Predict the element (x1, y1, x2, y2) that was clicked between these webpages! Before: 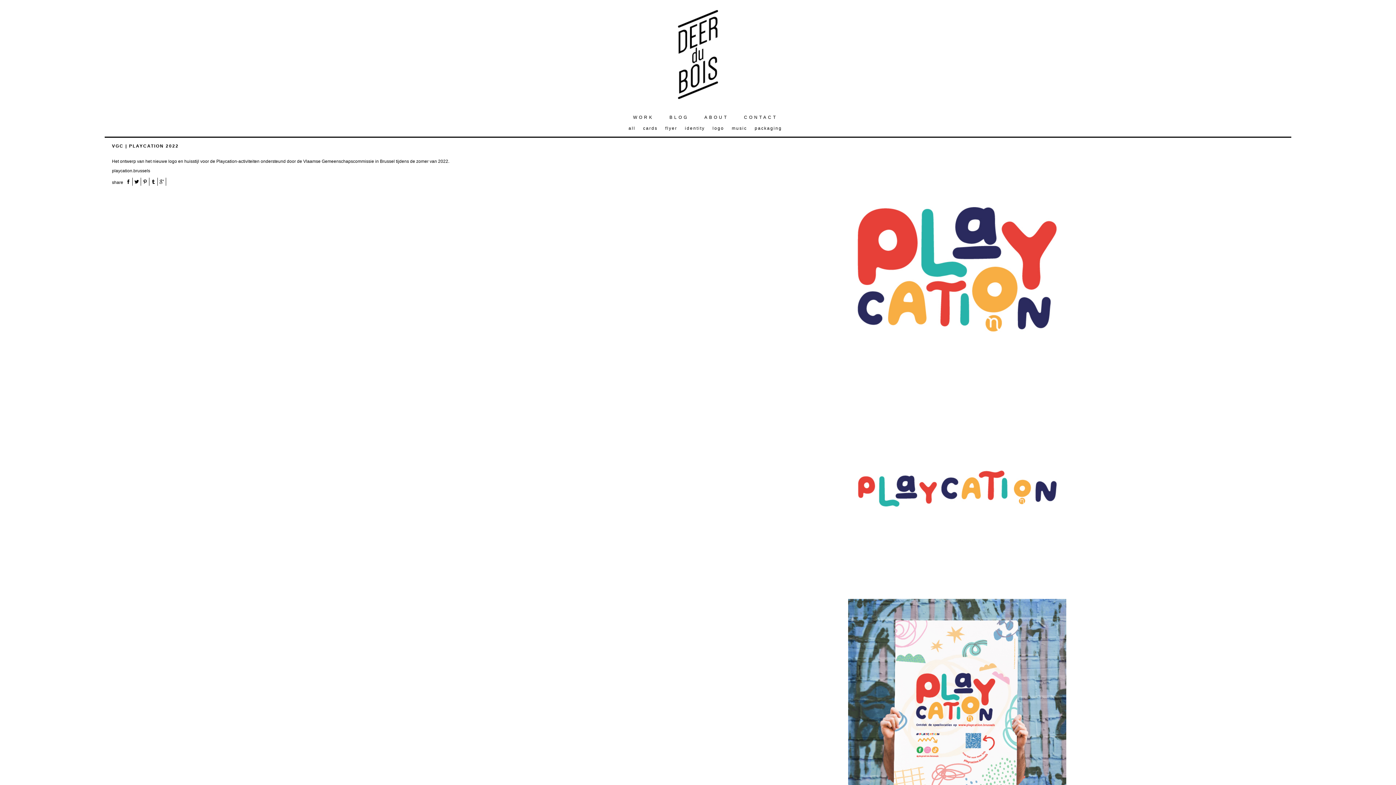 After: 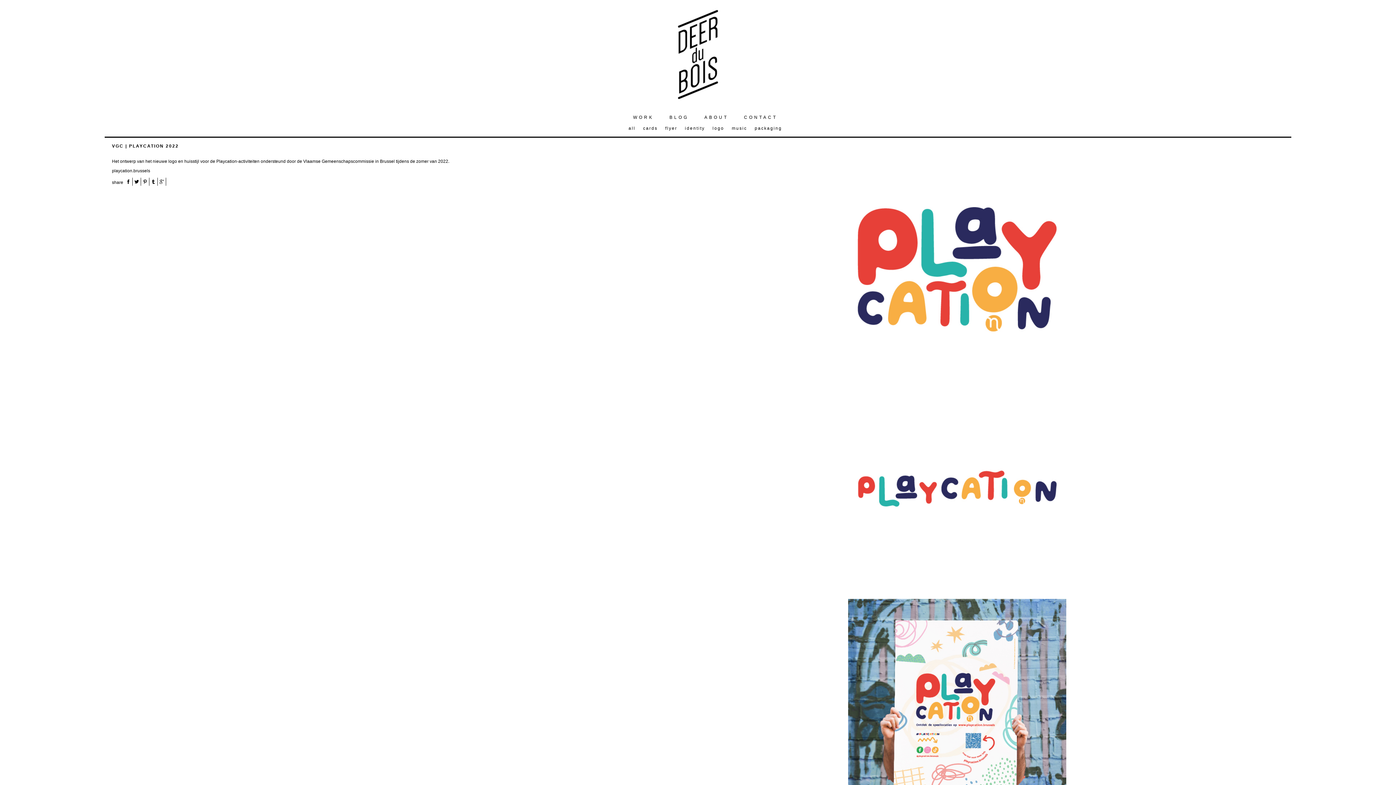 Action: label: playcation.brussels bbox: (112, 168, 150, 173)